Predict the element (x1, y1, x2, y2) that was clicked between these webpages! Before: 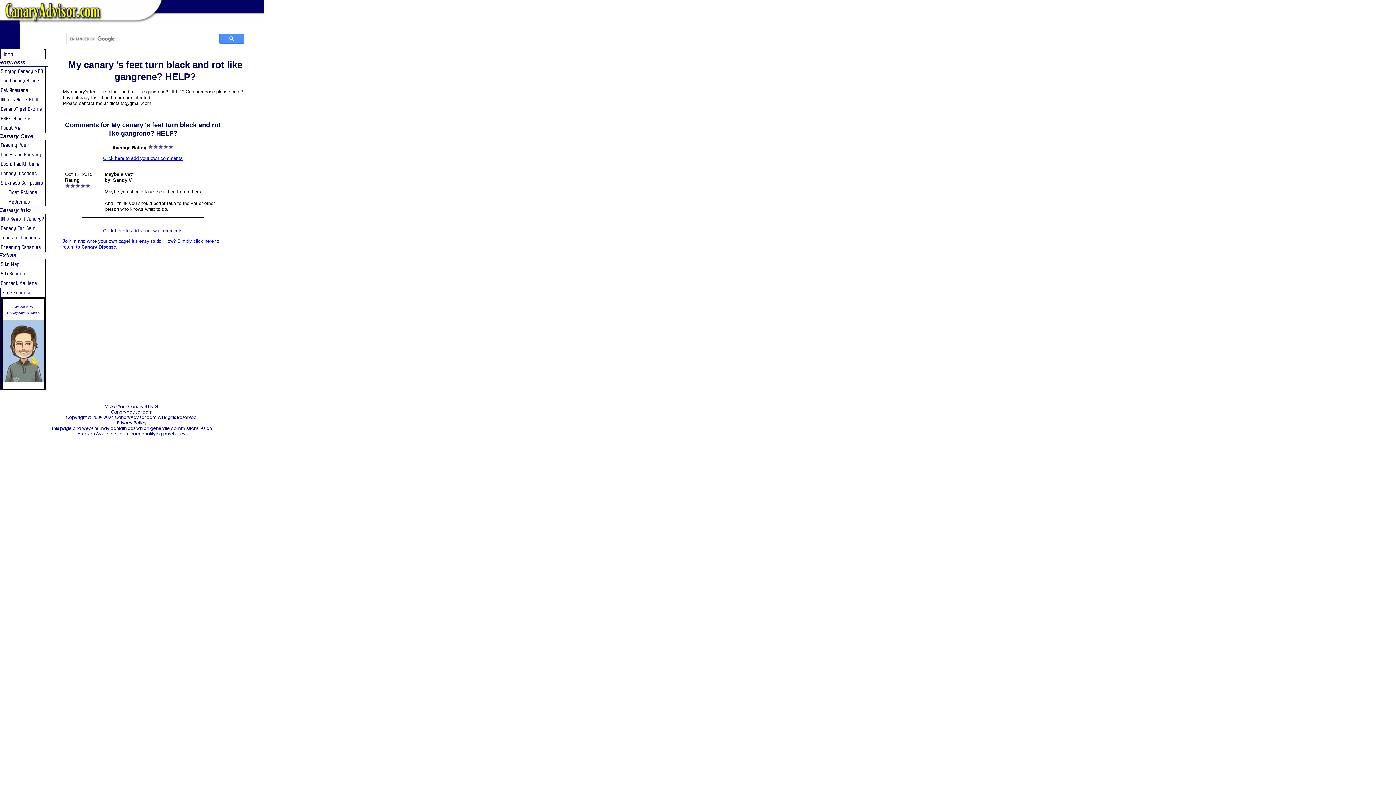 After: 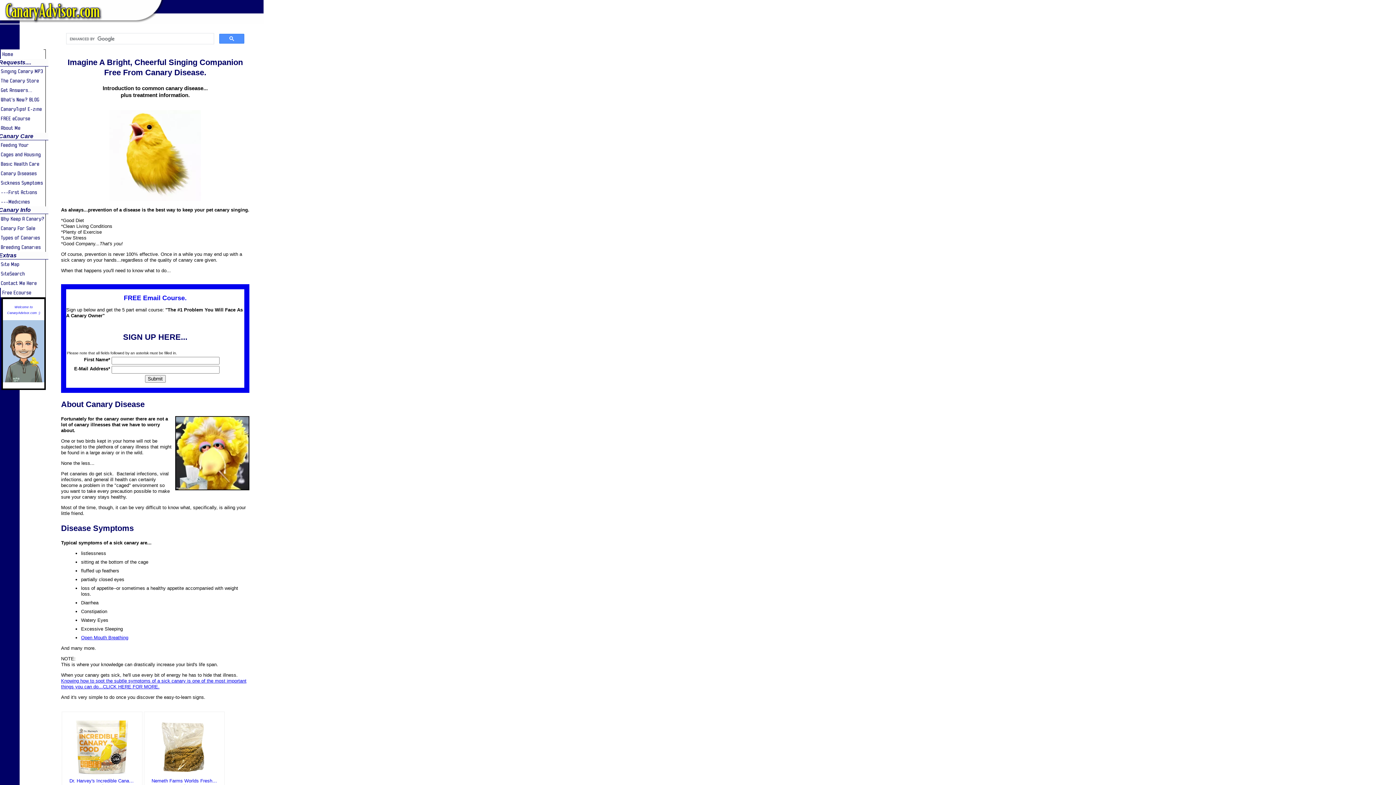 Action: label: Canary Diseases bbox: (-1, 168, 45, 178)